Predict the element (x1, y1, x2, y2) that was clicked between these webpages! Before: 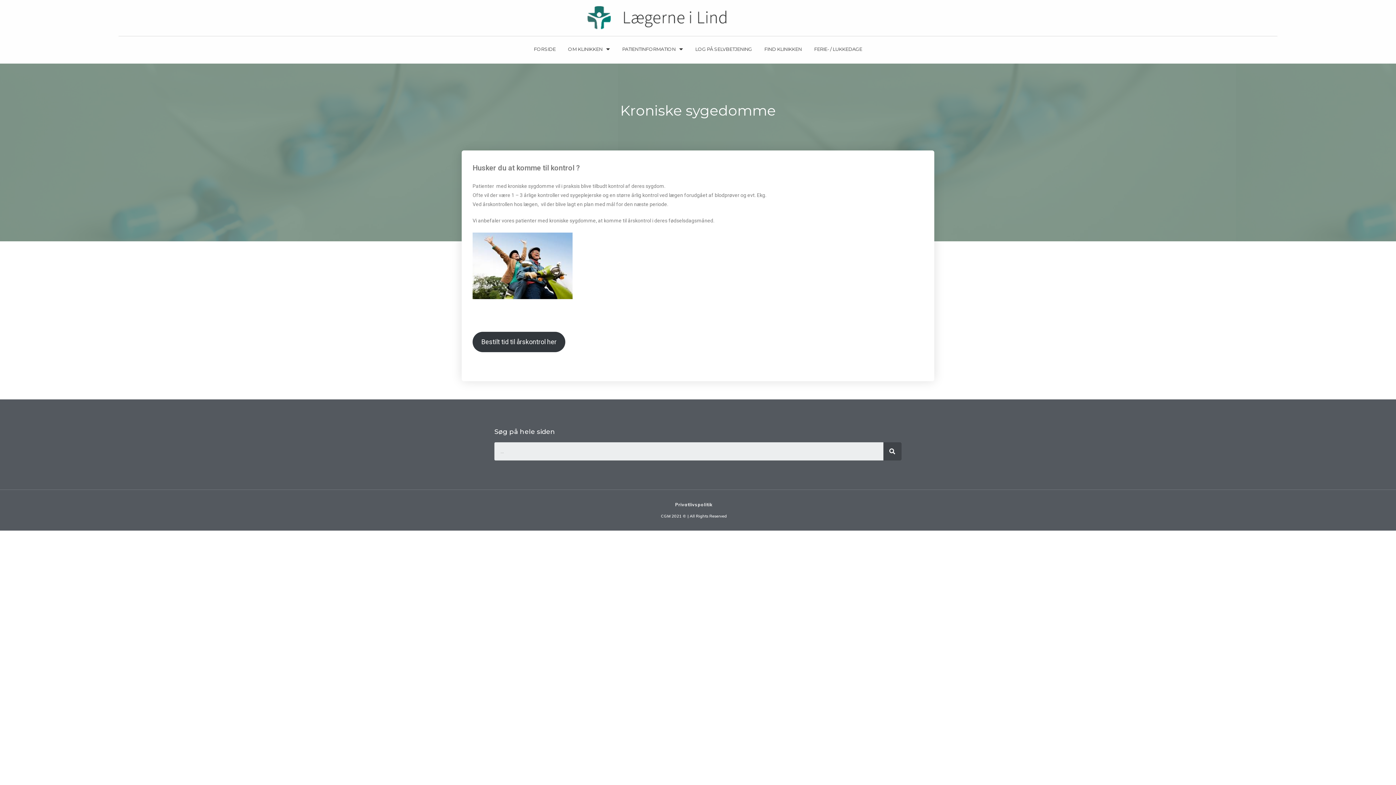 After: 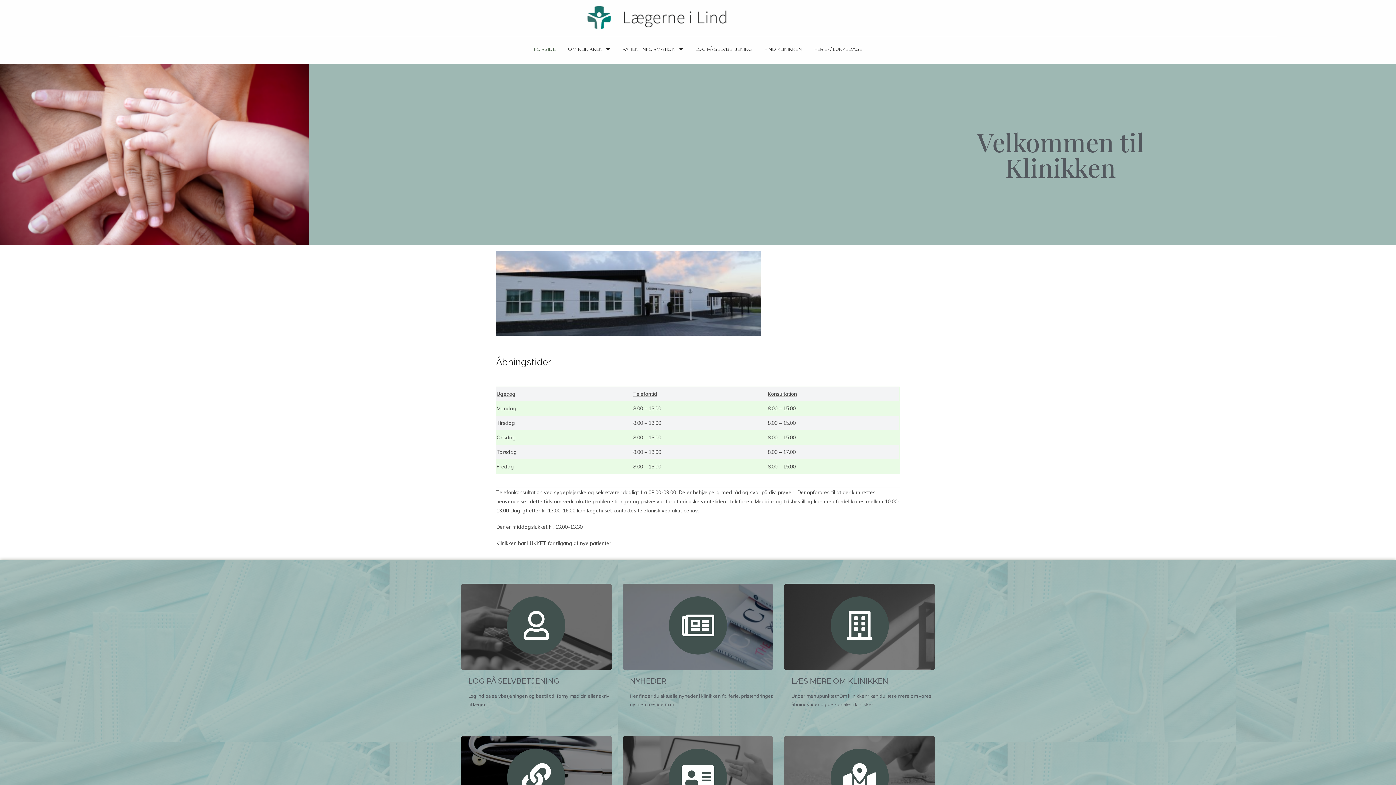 Action: bbox: (584, 5, 811, 30)